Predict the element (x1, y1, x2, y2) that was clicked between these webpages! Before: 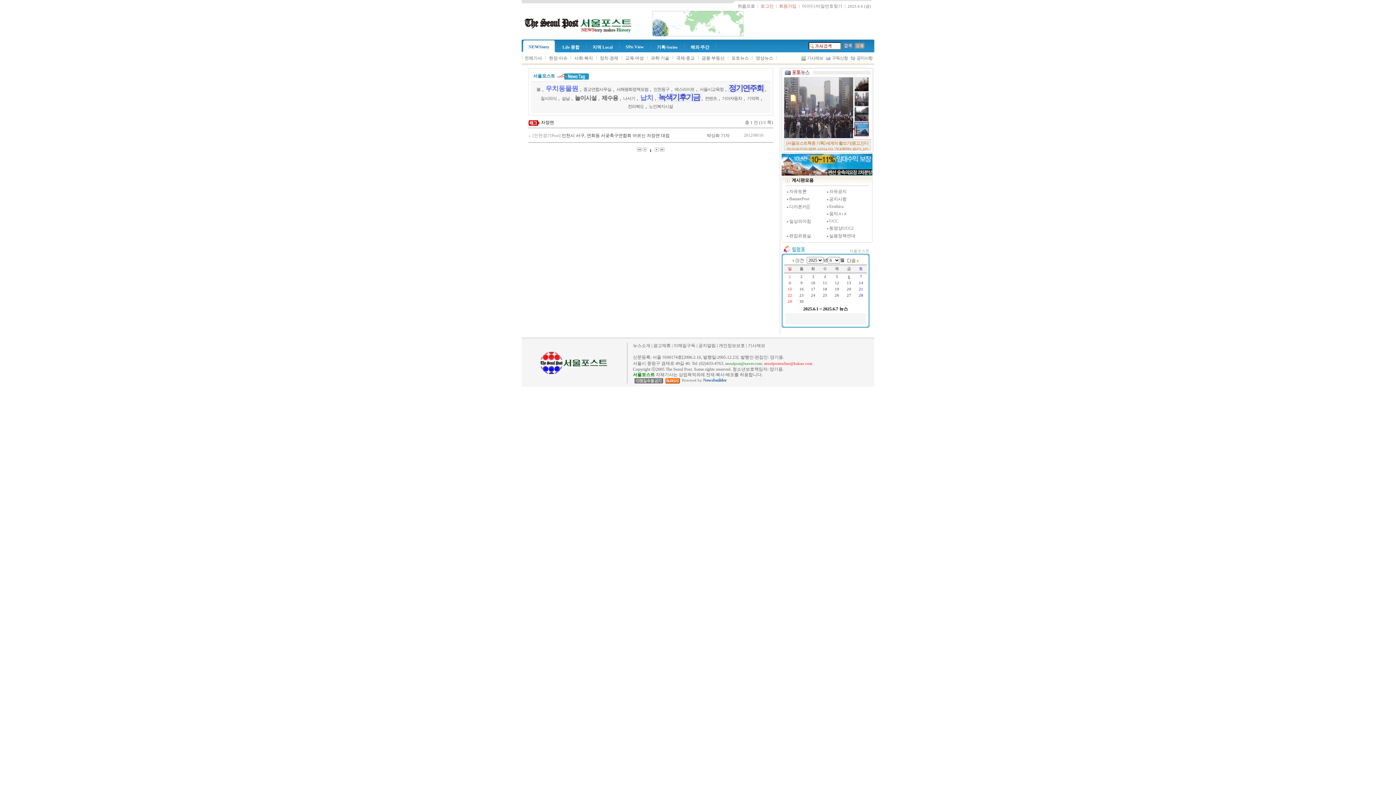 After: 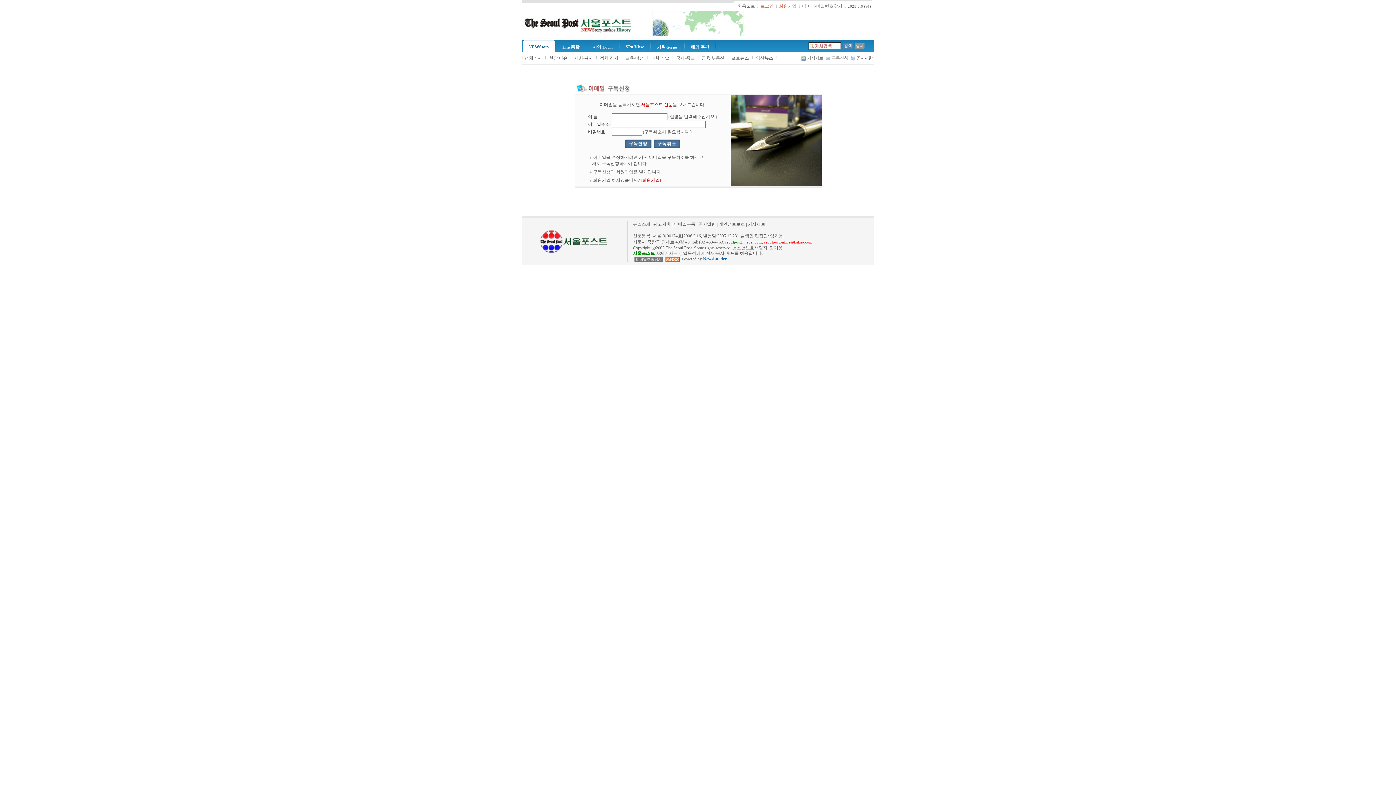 Action: bbox: (673, 343, 696, 348) label: 이메일구독 